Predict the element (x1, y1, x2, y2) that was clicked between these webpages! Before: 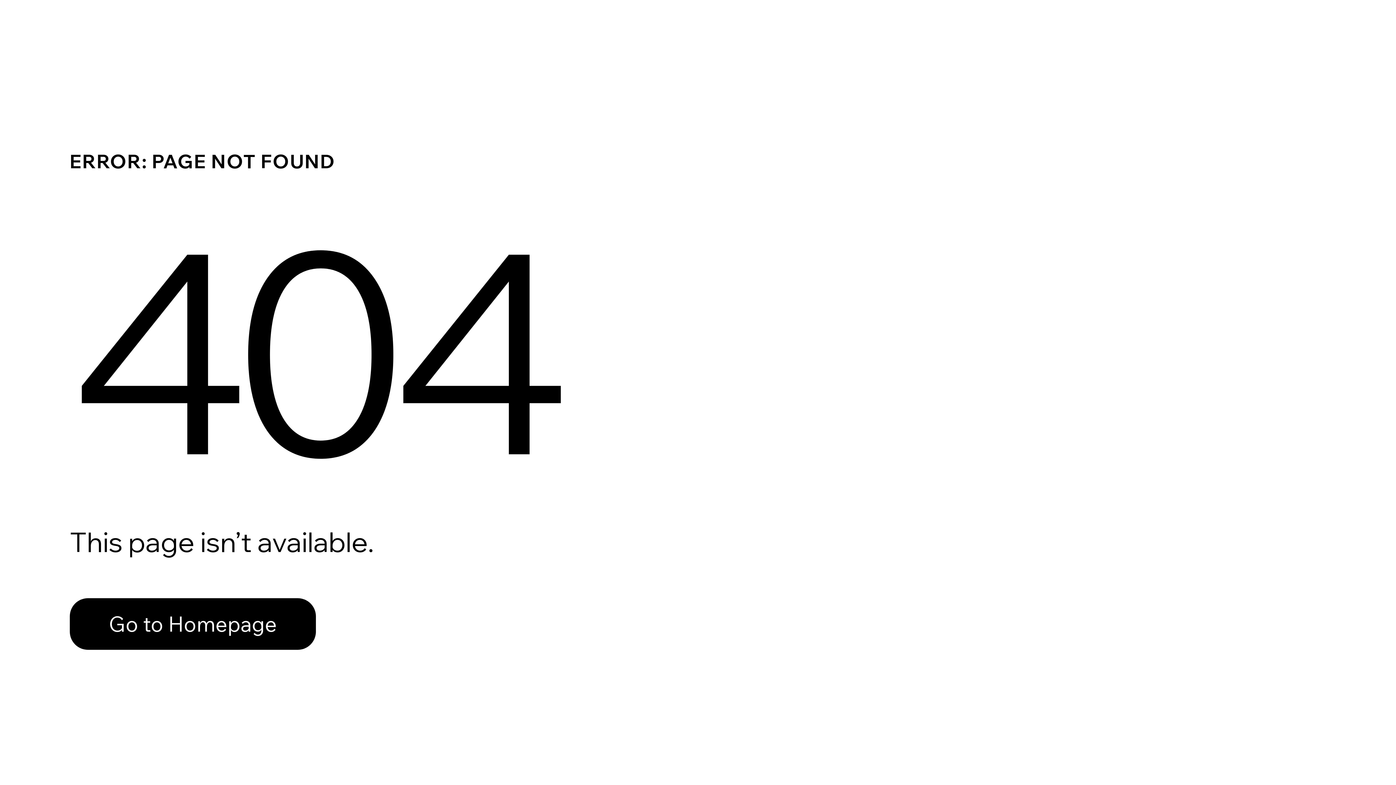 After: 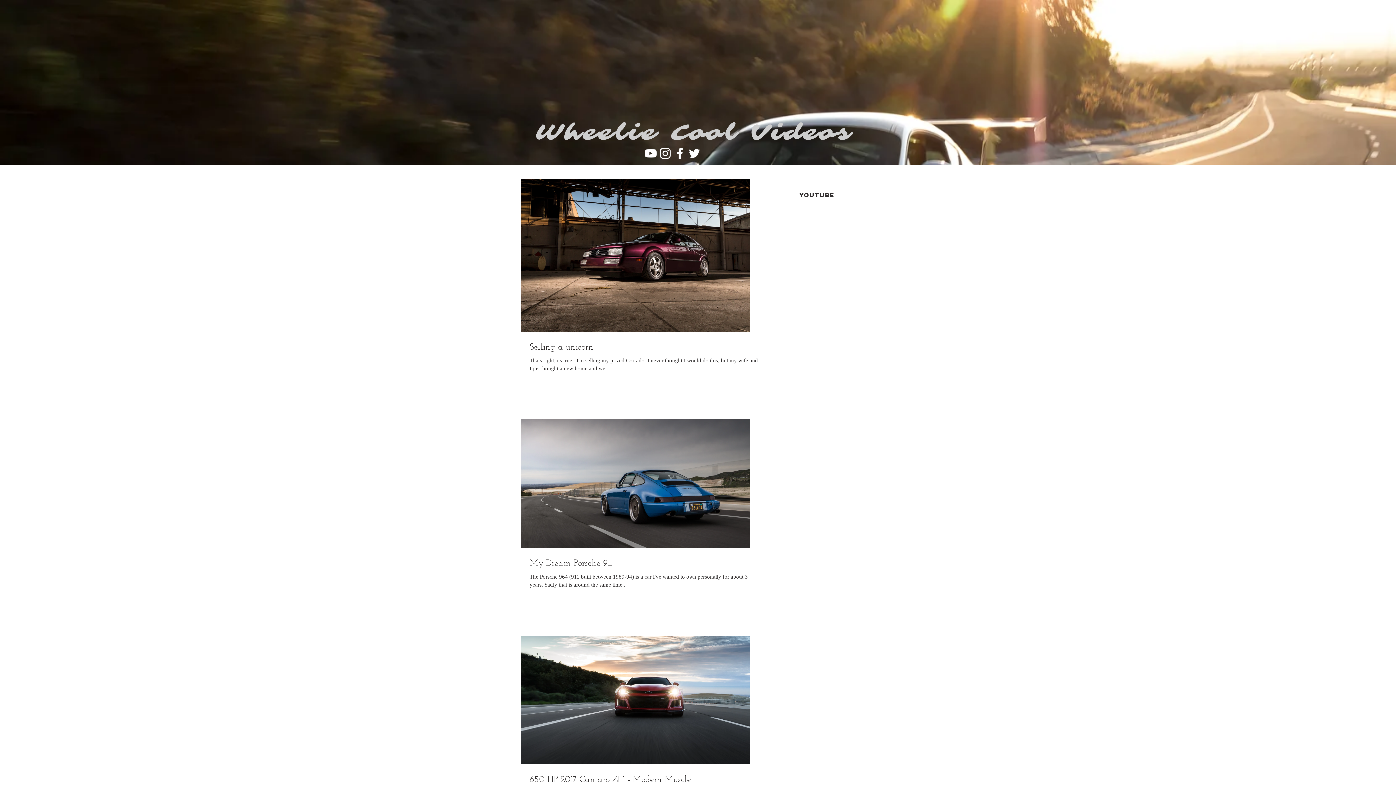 Action: bbox: (69, 582, 768, 659) label: Go to Homepage